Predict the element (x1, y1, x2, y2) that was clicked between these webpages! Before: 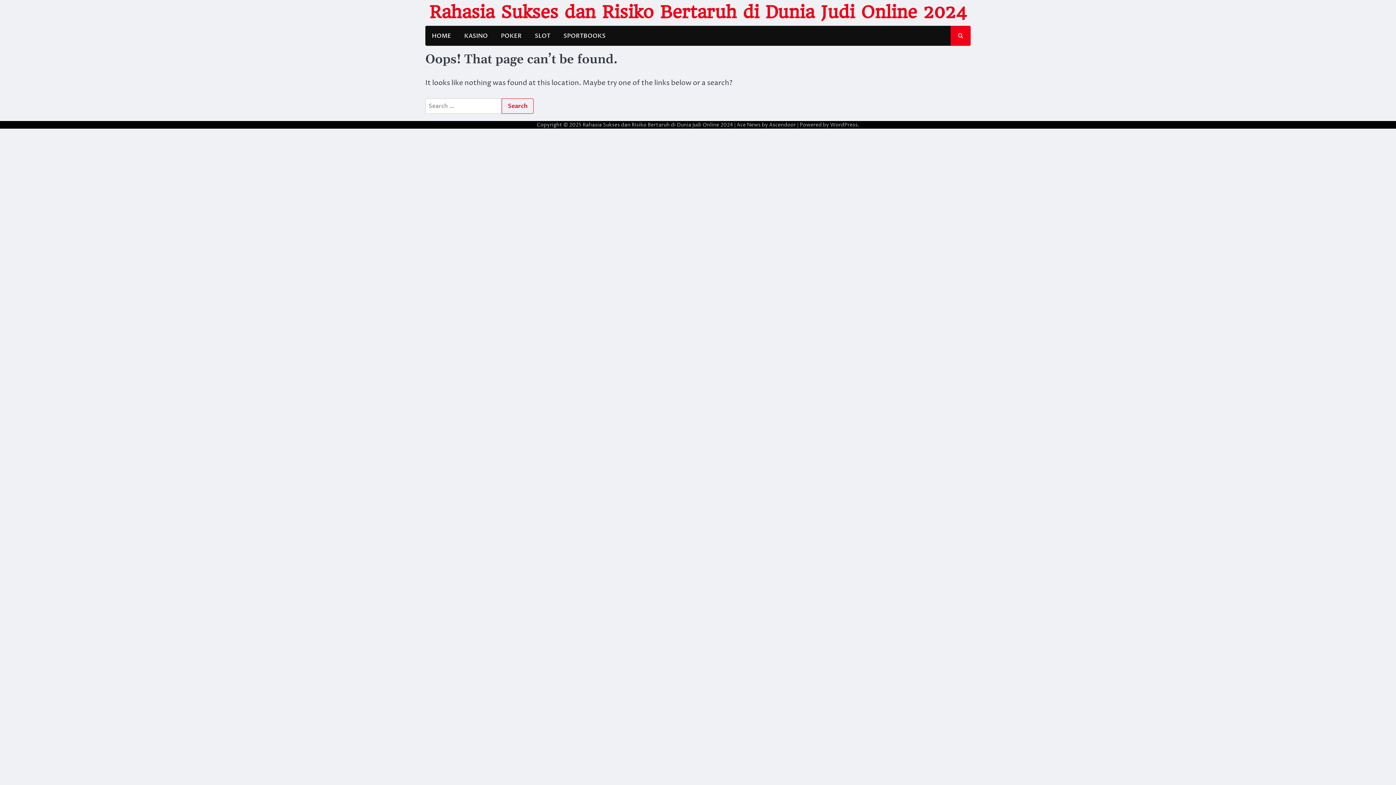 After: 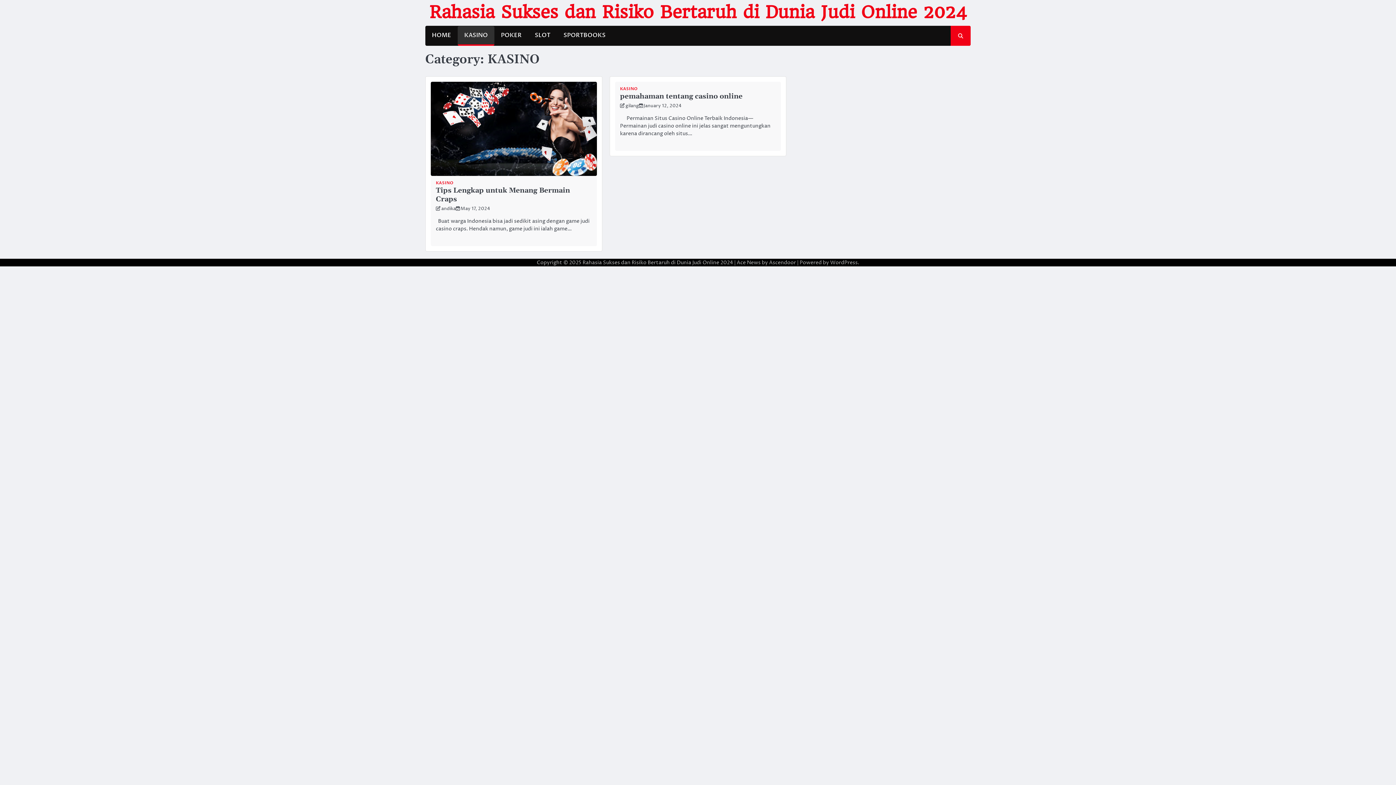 Action: label: KASINO bbox: (457, 26, 494, 44)